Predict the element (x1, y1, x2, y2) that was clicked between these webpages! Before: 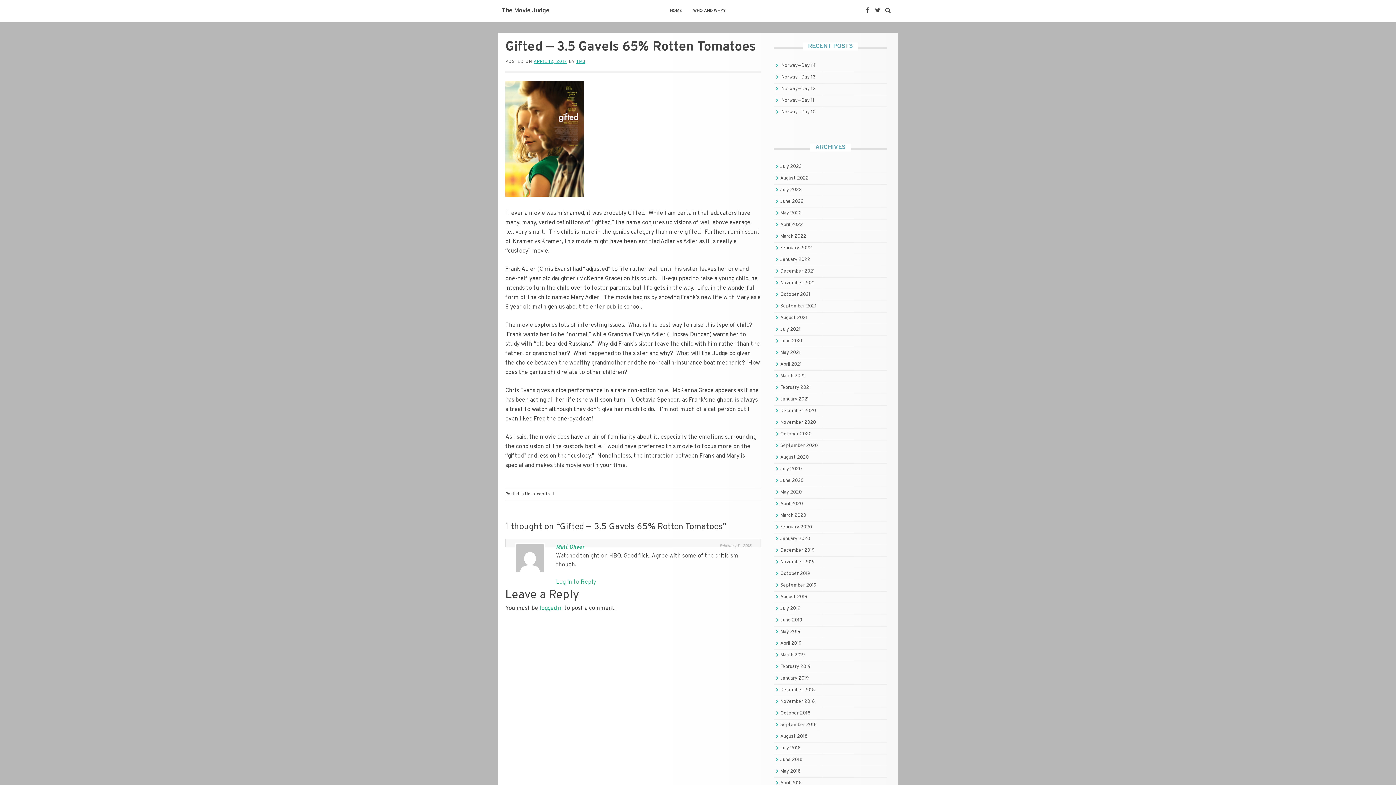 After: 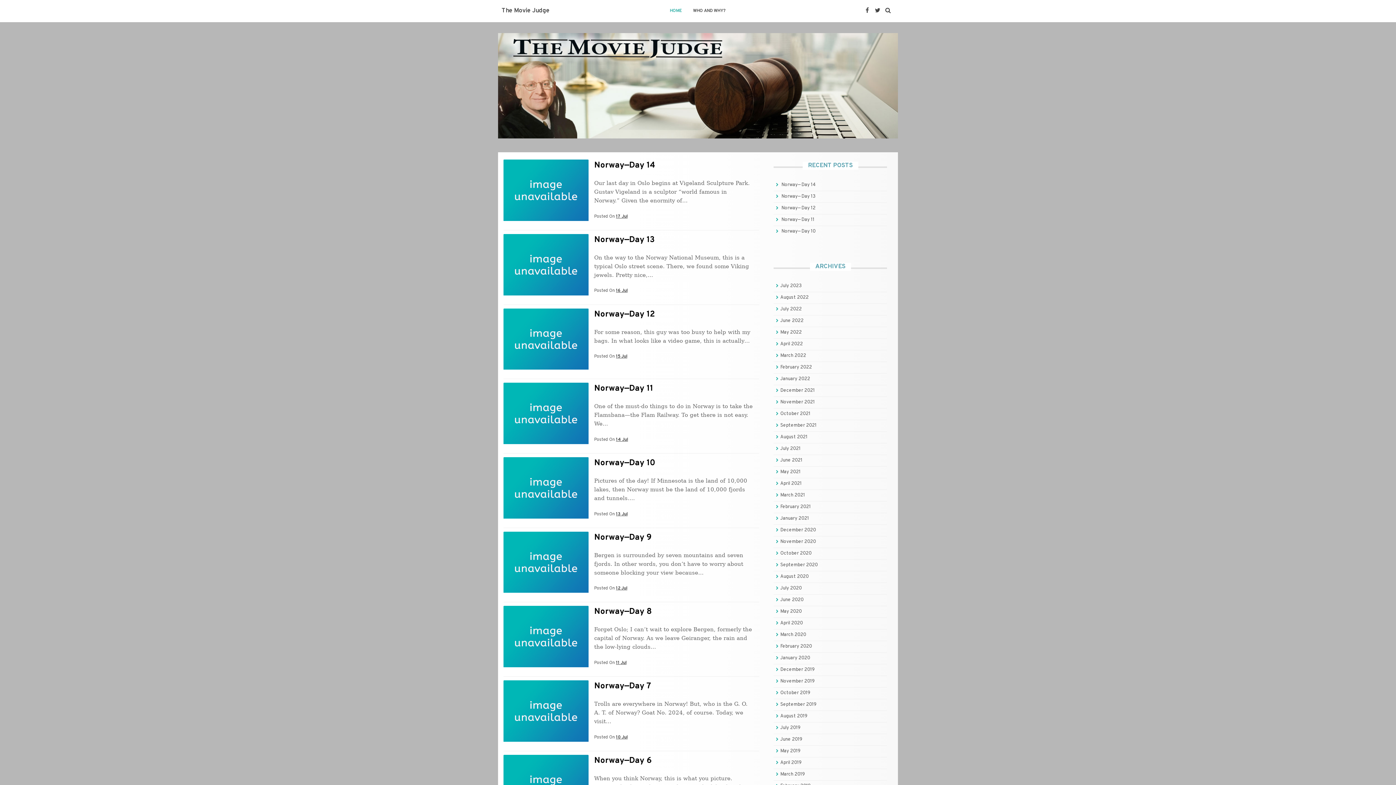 Action: label: TMJ bbox: (576, 58, 585, 64)